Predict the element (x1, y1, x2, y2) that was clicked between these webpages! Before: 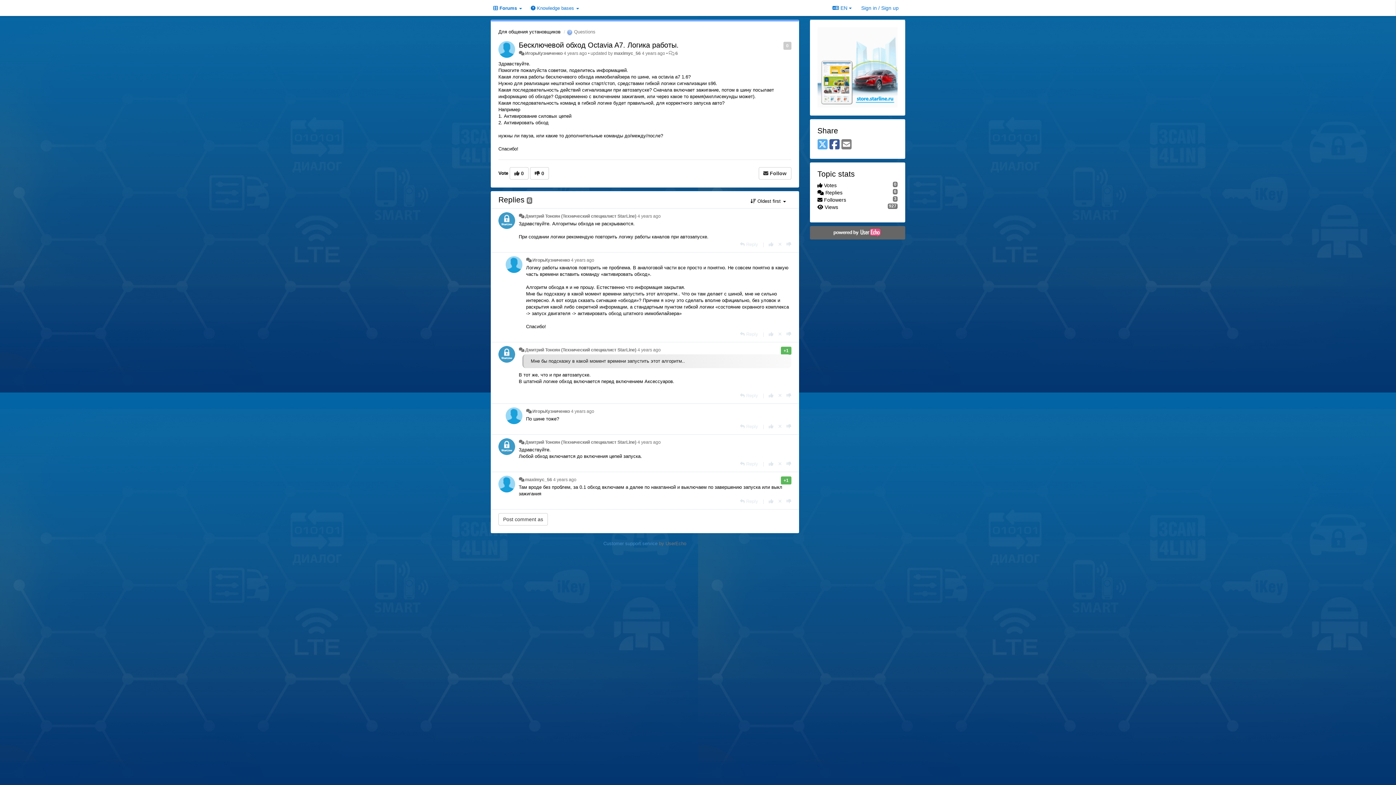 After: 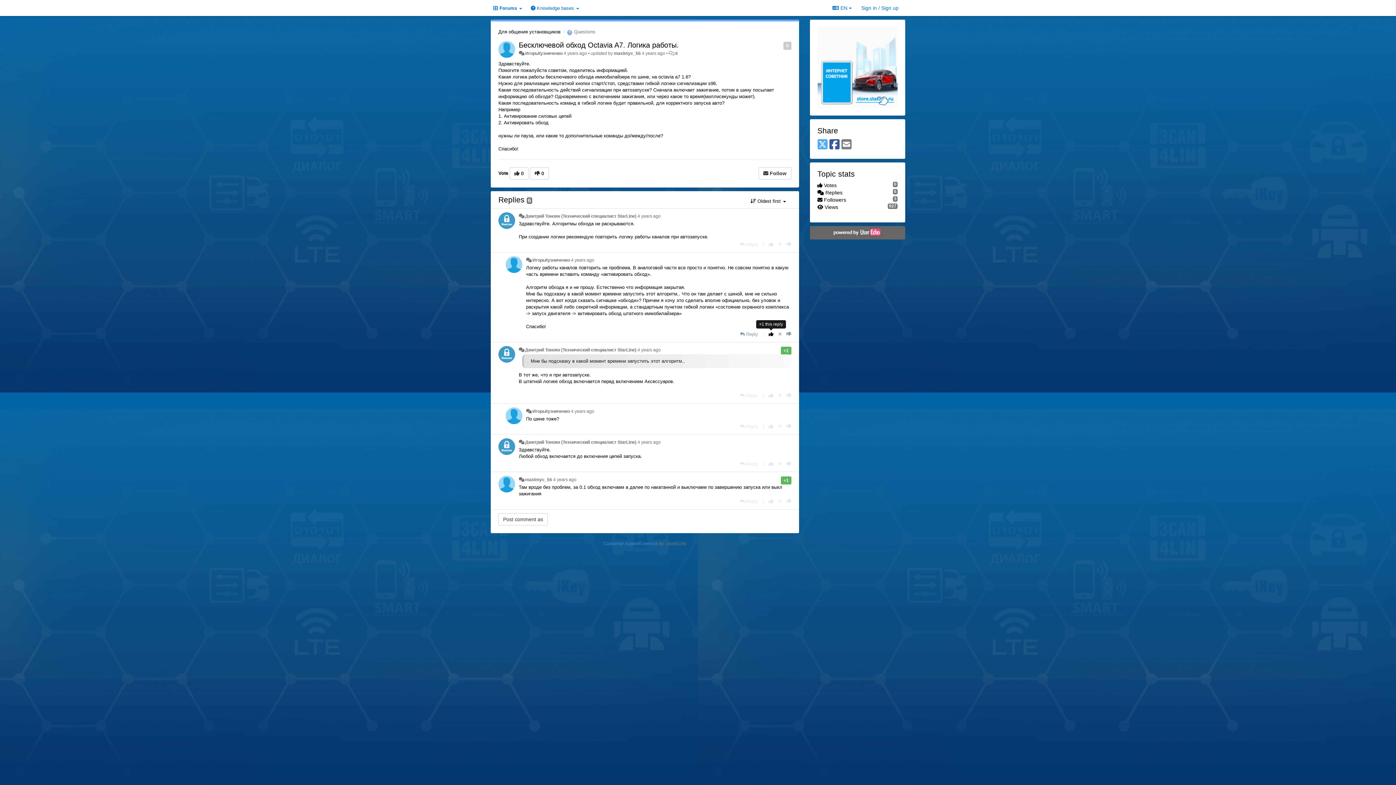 Action: bbox: (768, 331, 773, 337) label: +1 this reply